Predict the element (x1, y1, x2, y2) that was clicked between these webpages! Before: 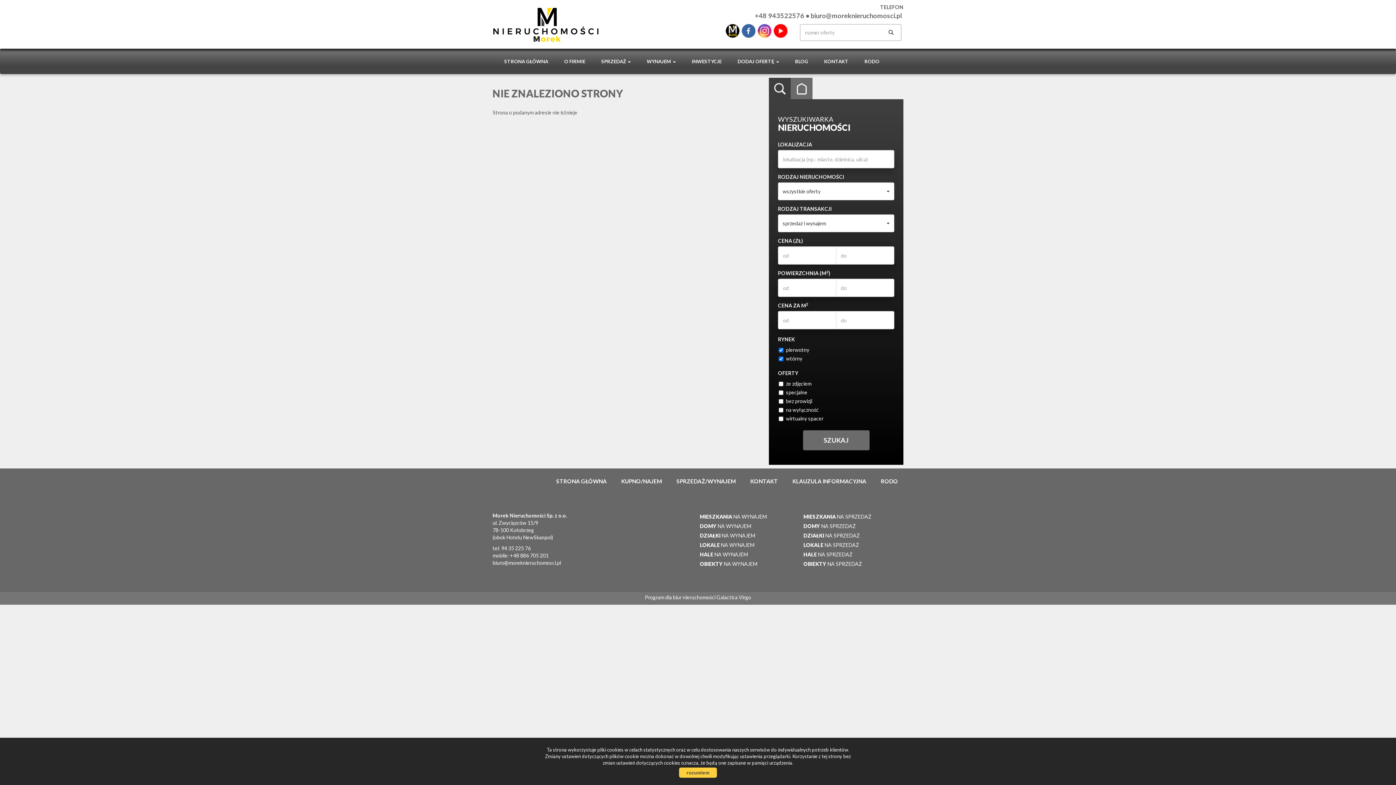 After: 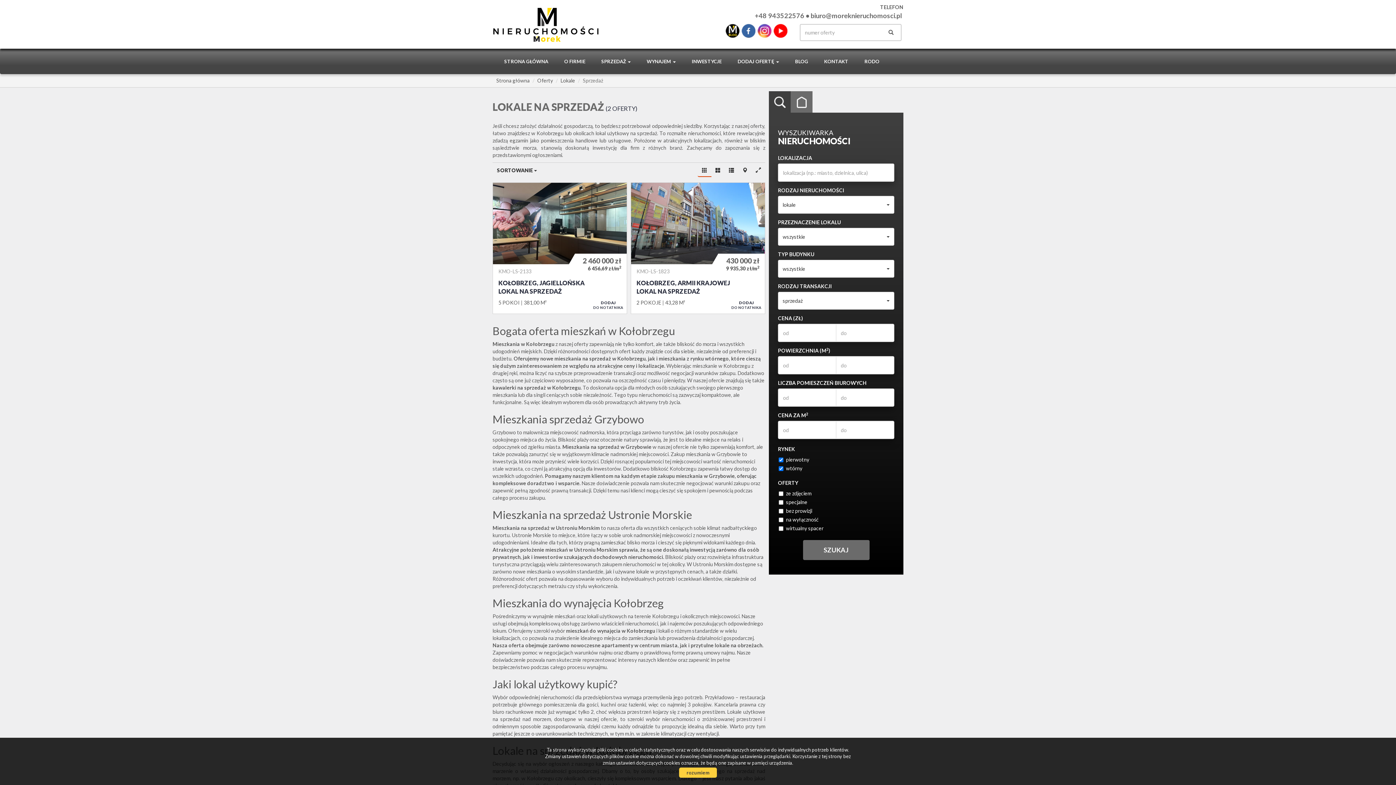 Action: bbox: (803, 542, 859, 548) label: LOKALE NA SPRZEDAŻ